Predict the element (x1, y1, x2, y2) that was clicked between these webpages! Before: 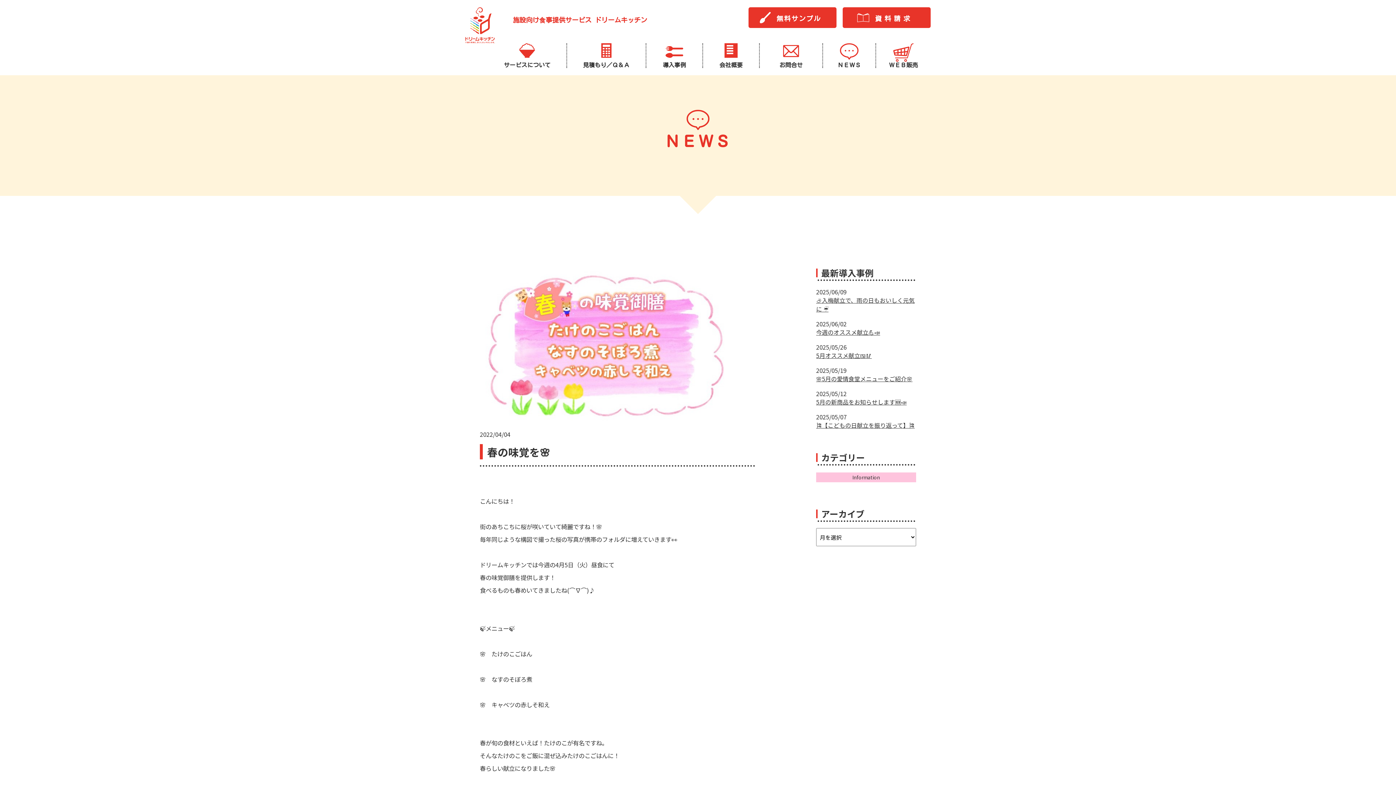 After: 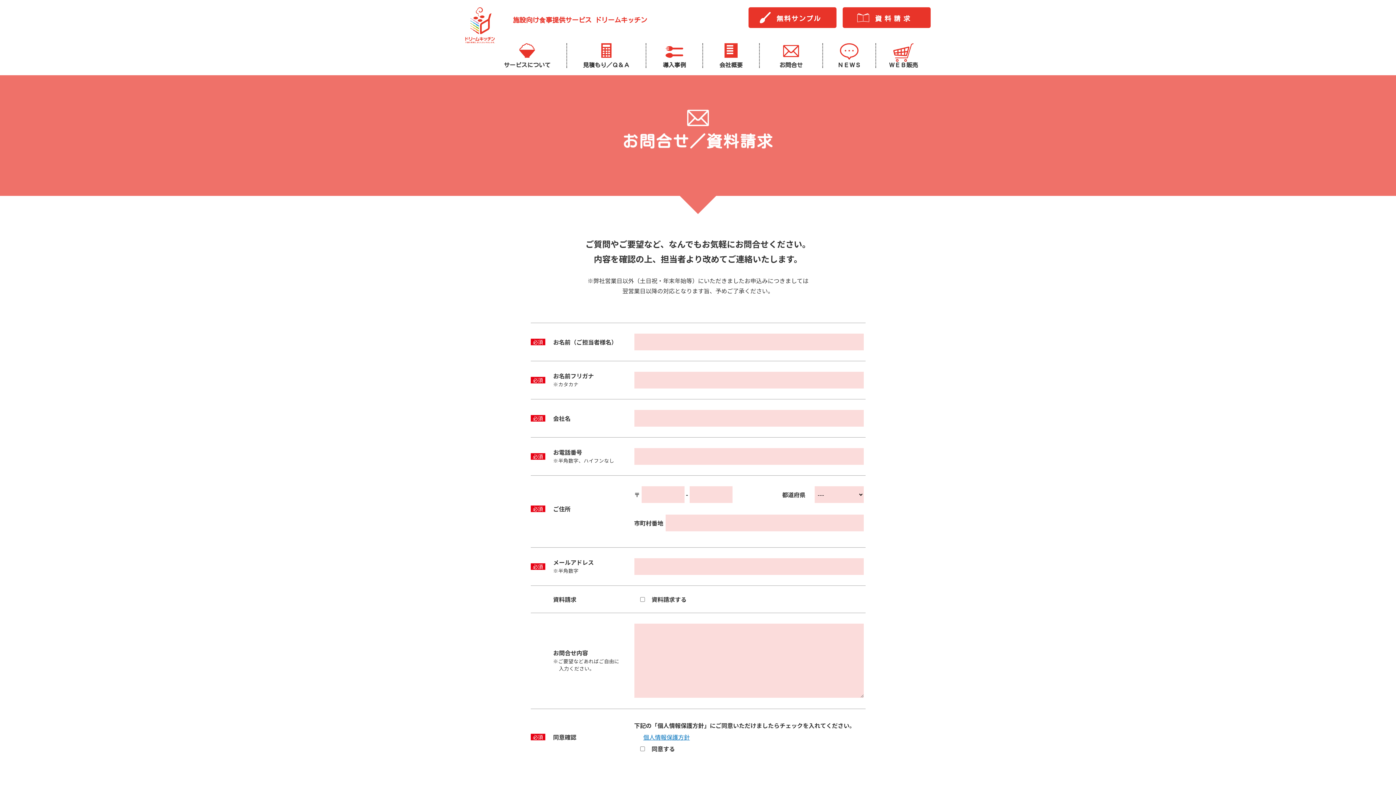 Action: label: お問合せ bbox: (760, 43, 822, 68)